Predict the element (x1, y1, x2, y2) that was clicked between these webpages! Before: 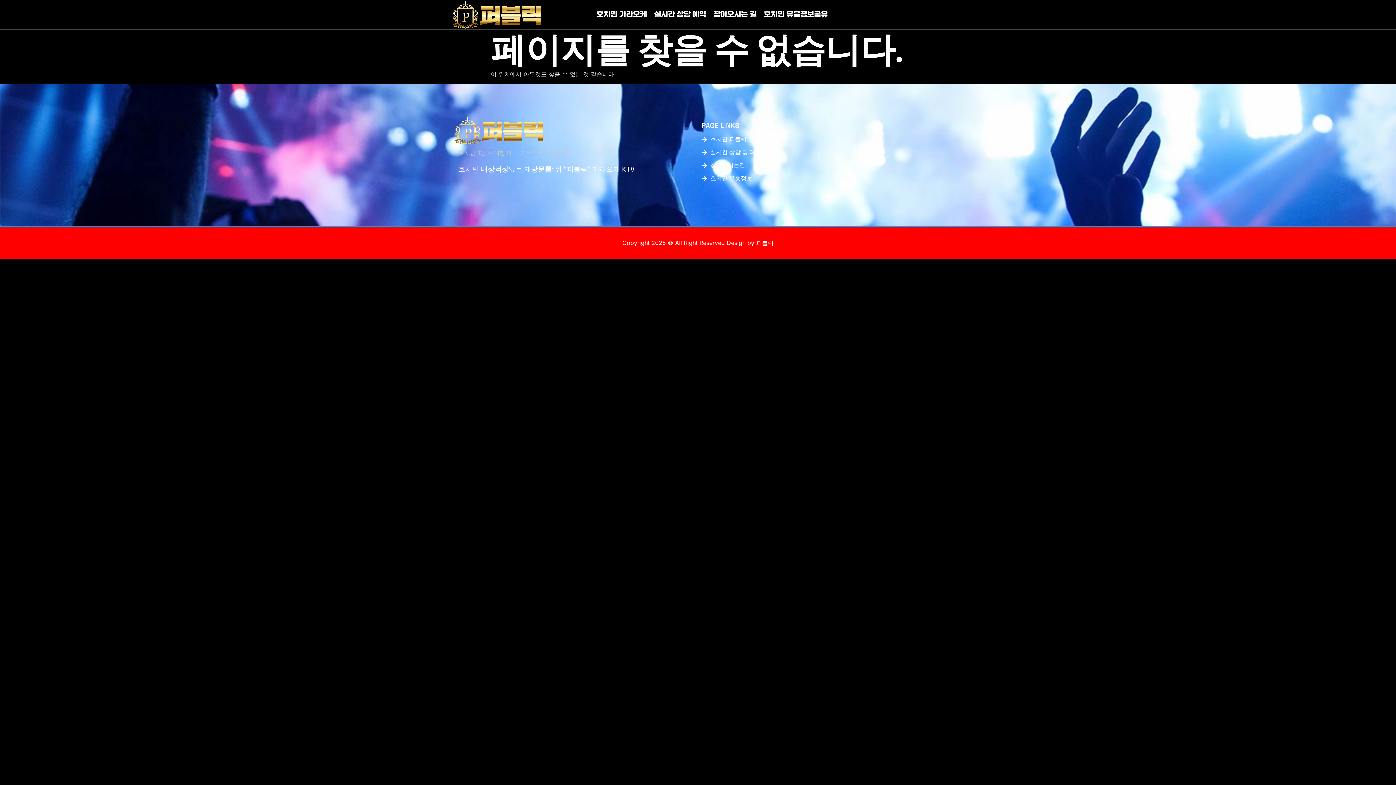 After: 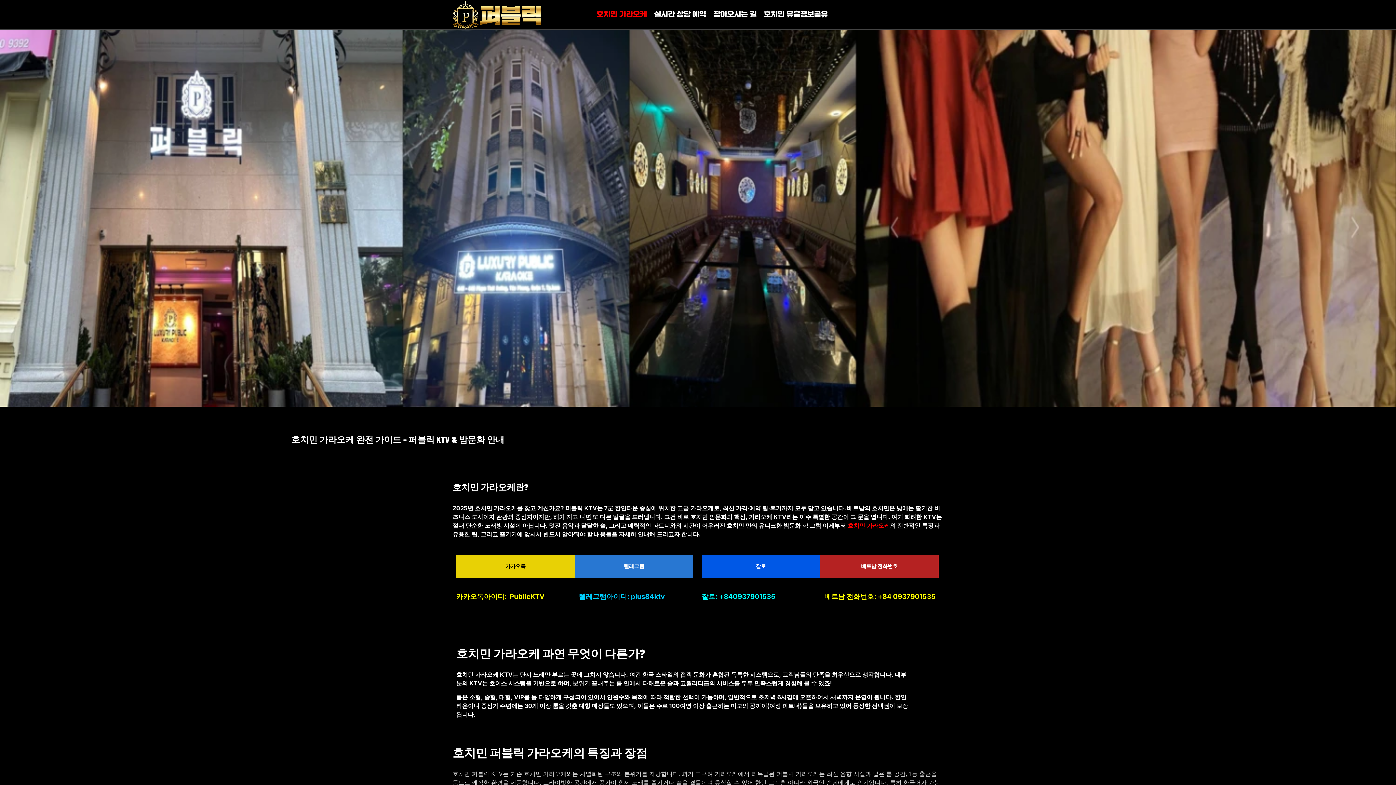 Action: bbox: (454, 117, 674, 144)